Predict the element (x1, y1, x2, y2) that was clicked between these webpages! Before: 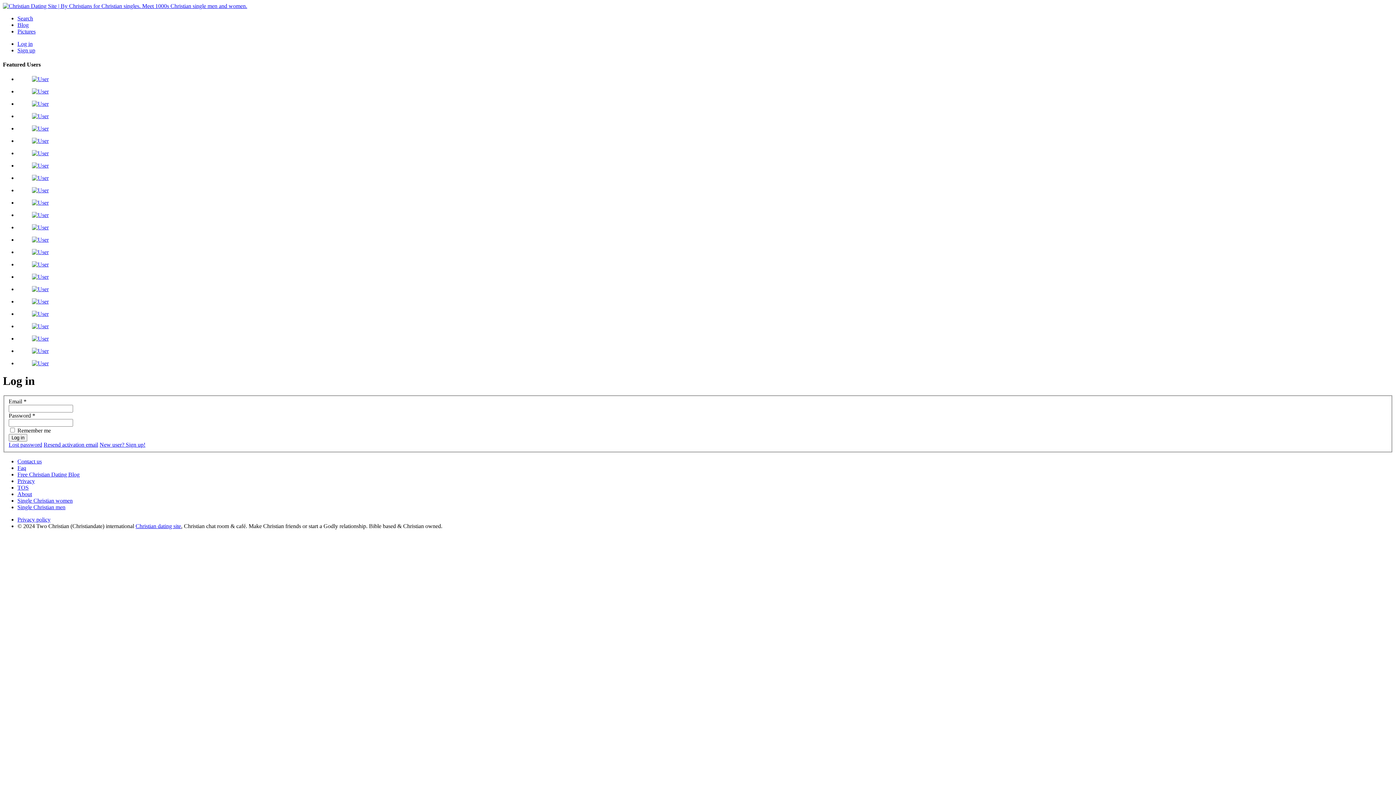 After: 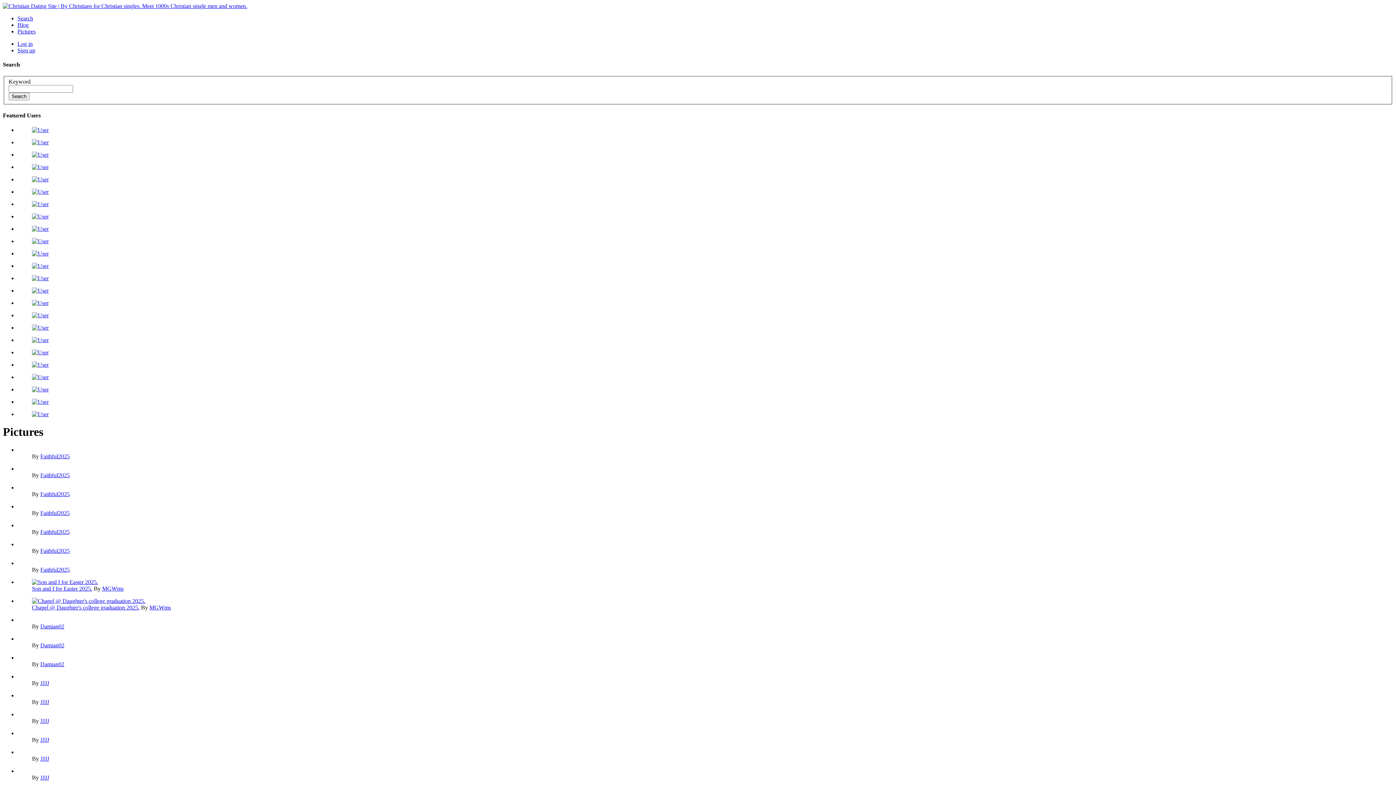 Action: label: Pictures bbox: (17, 28, 35, 34)